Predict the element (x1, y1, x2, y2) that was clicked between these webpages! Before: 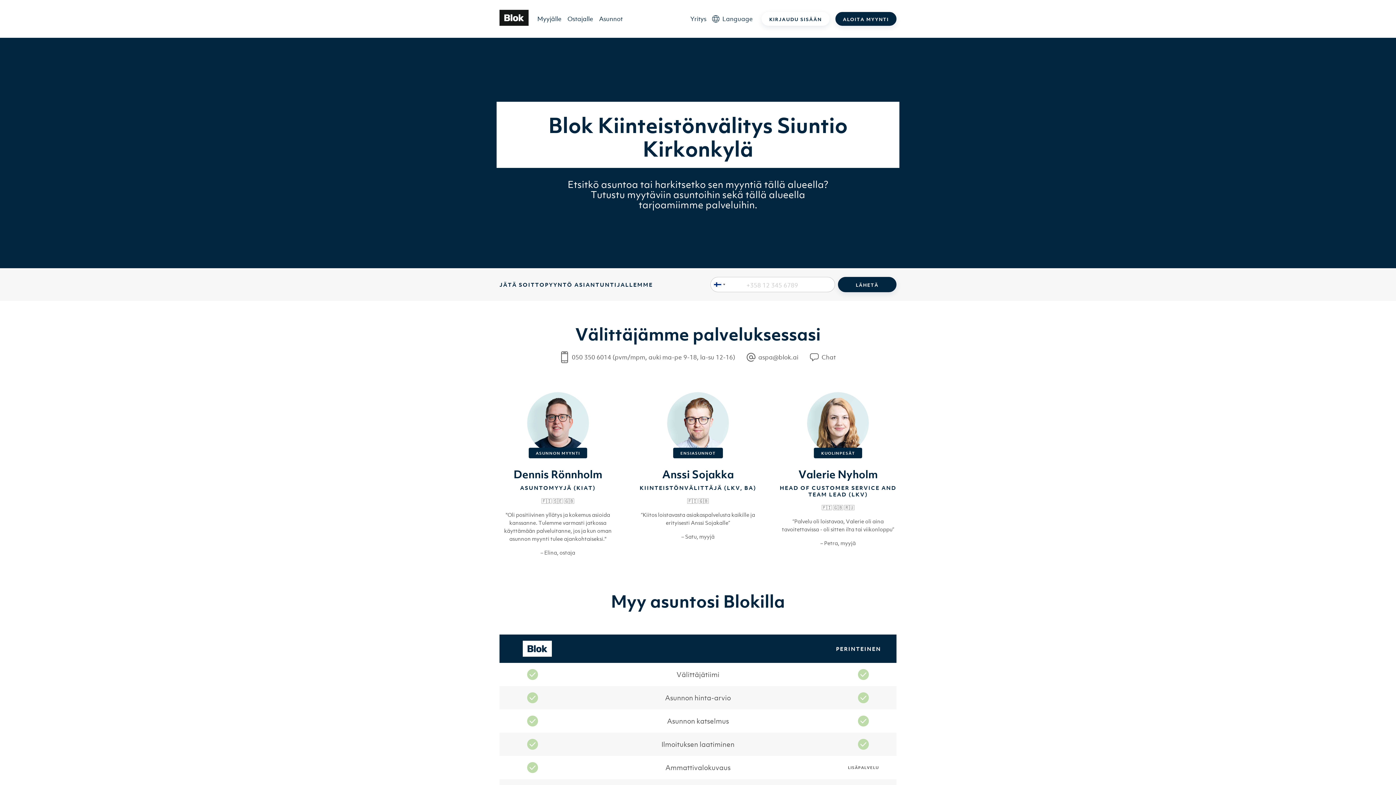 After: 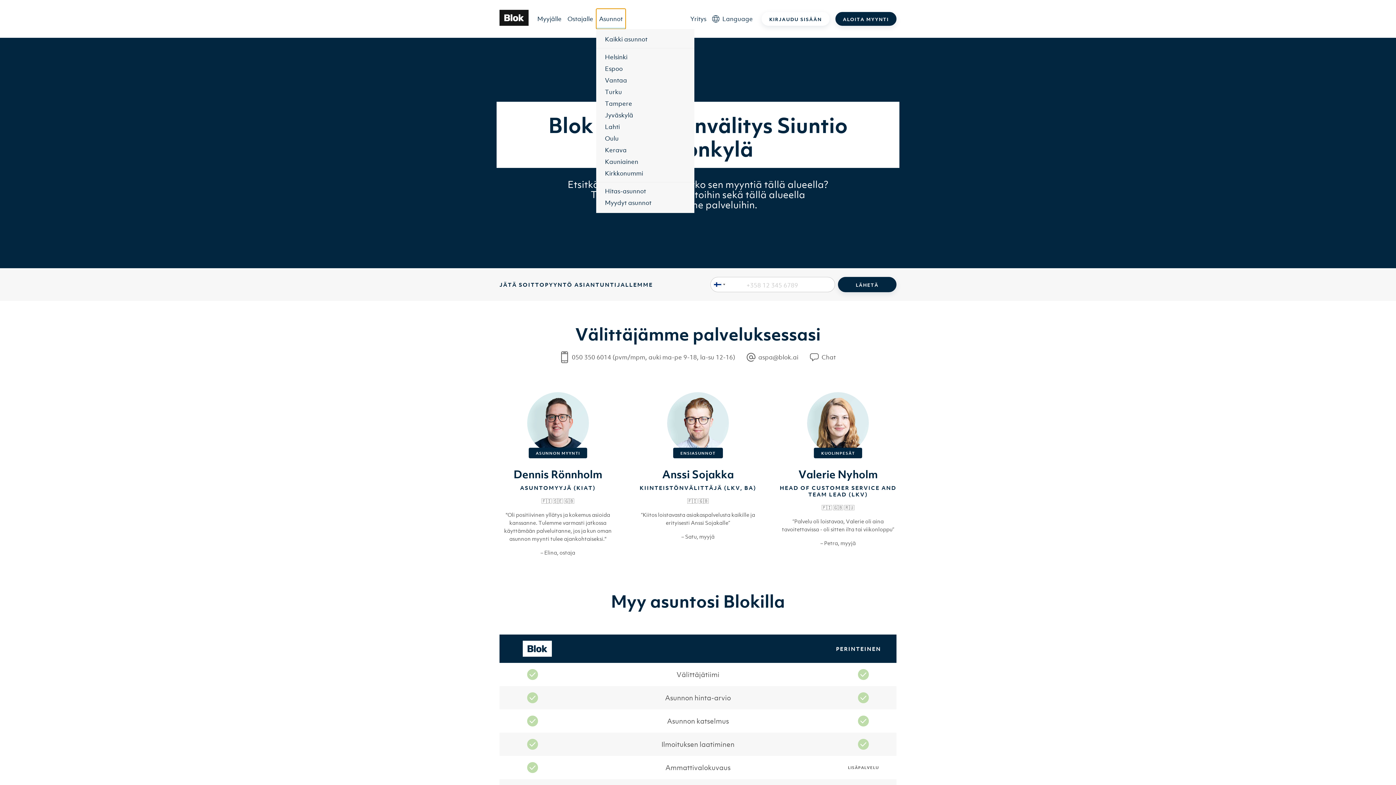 Action: bbox: (596, 8, 625, 29) label: Asunnot